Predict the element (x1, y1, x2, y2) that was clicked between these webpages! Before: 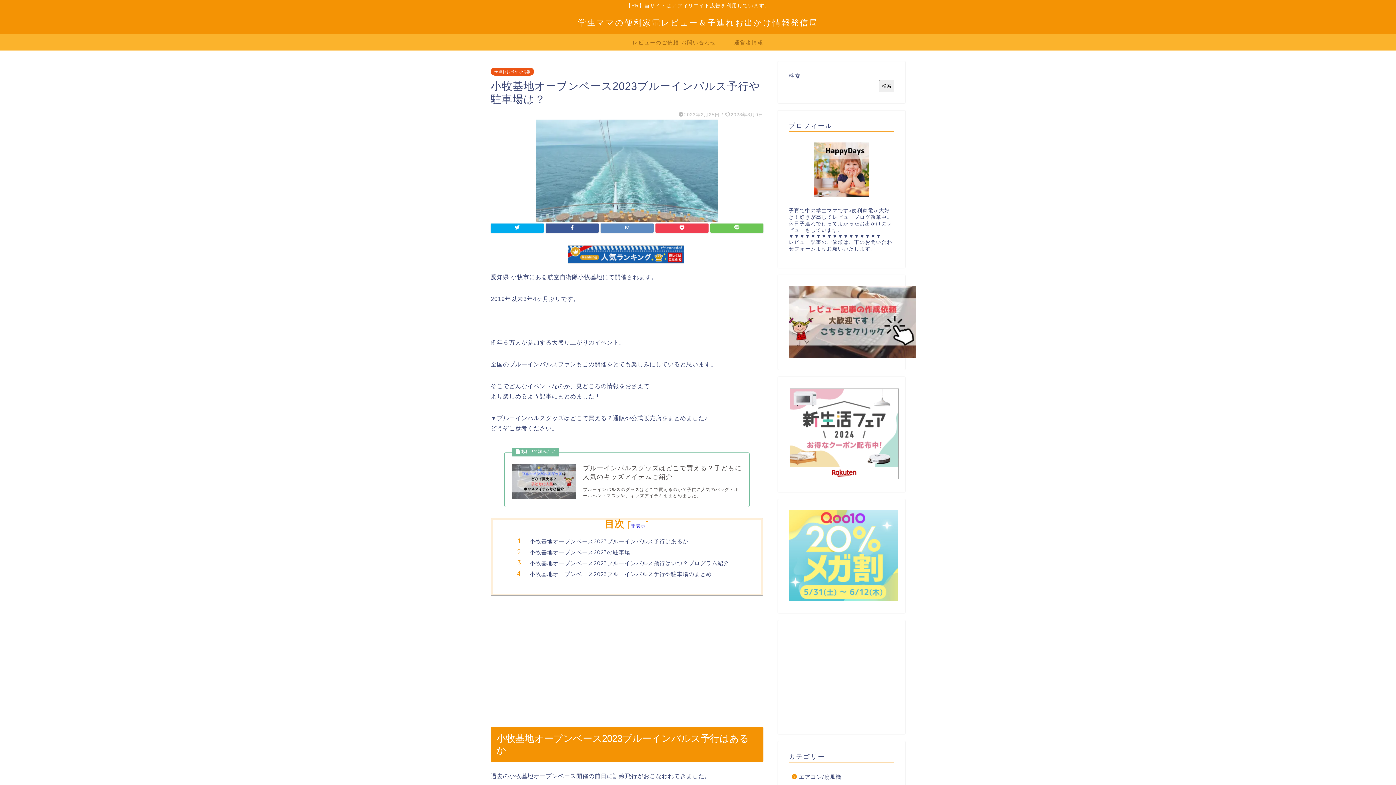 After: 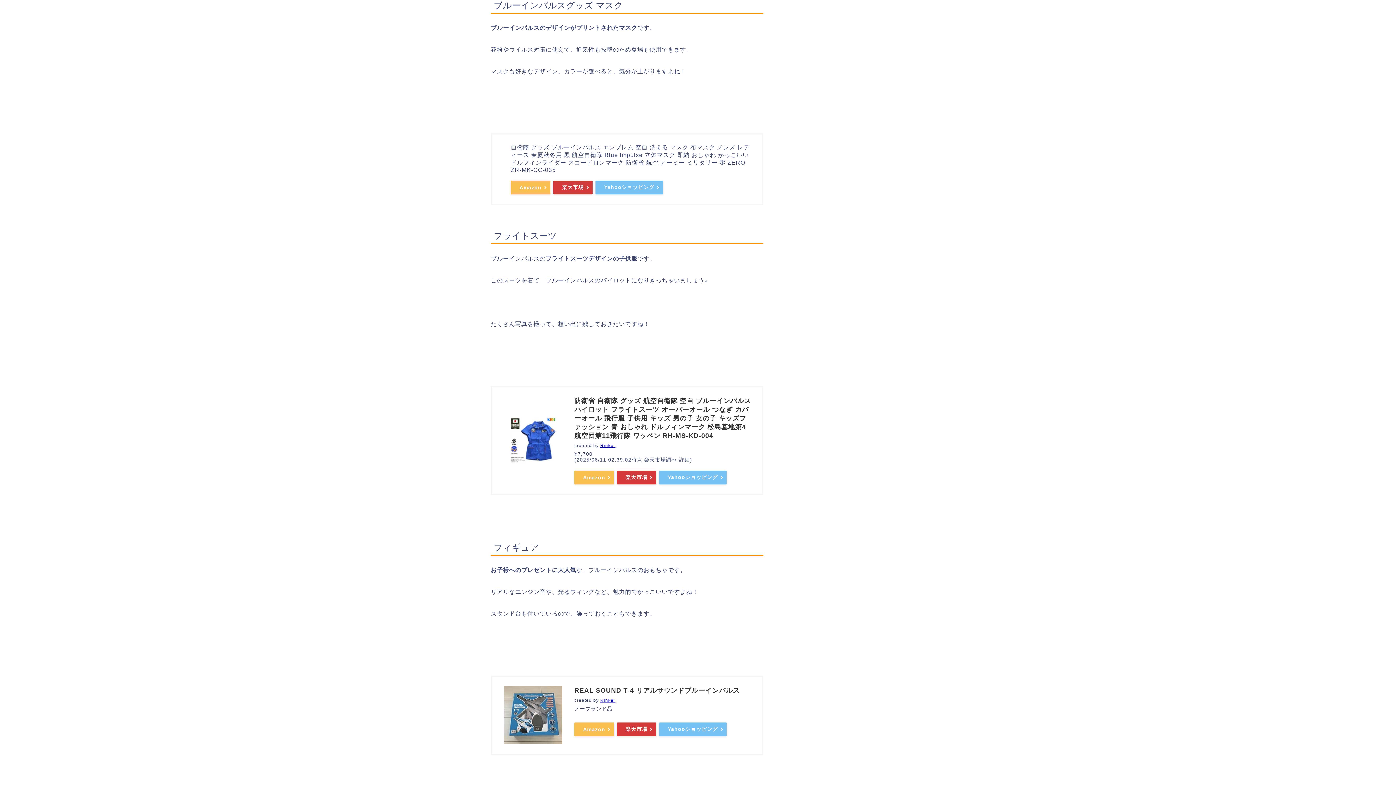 Action: bbox: (504, 452, 749, 507) label: ブルーインパルスグッズはどこで買える？子どもに人気のキッズアイテムご紹介
ブルーインパルスのグッズはどこで買えるのか？子供に人気のバッグ・ボールペン・マスクや、キッズアイテムをまとめました。...